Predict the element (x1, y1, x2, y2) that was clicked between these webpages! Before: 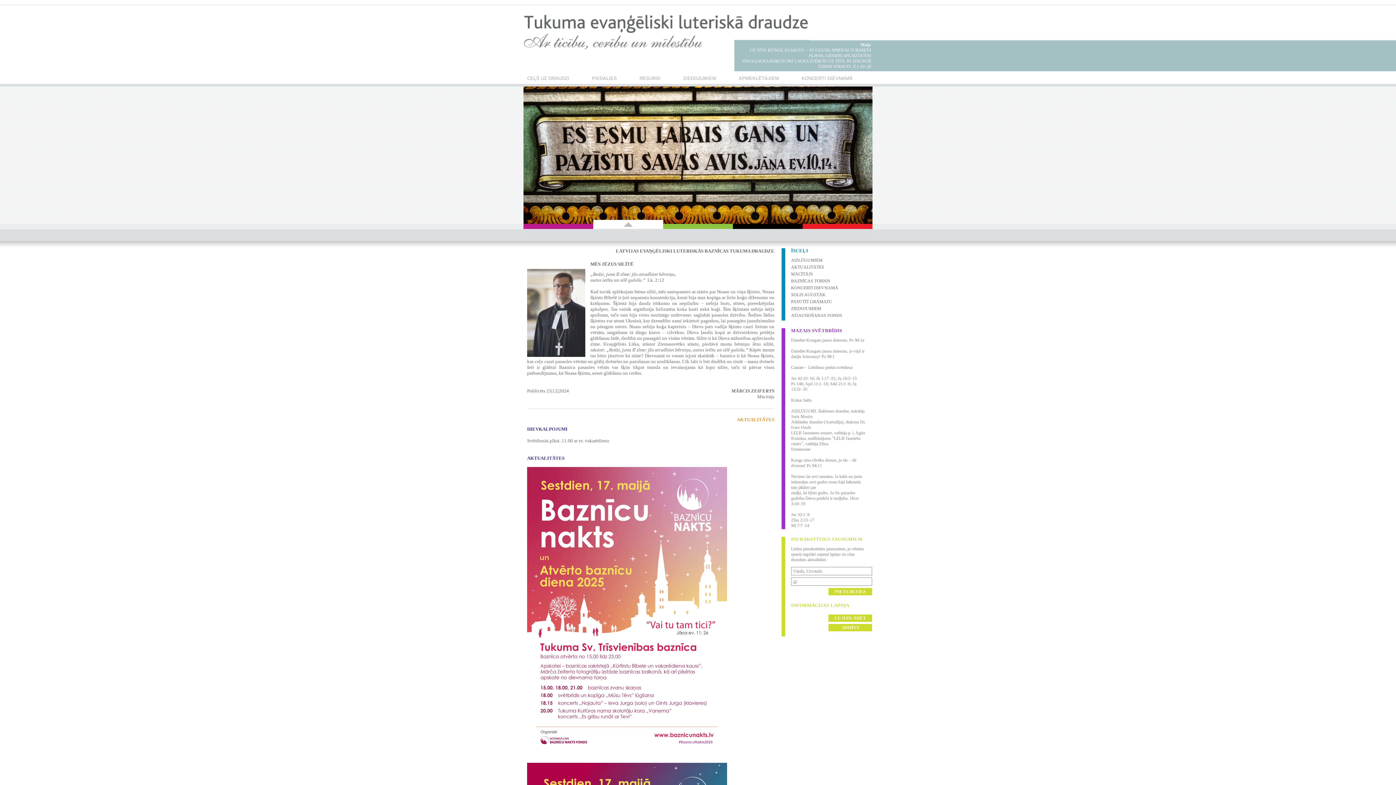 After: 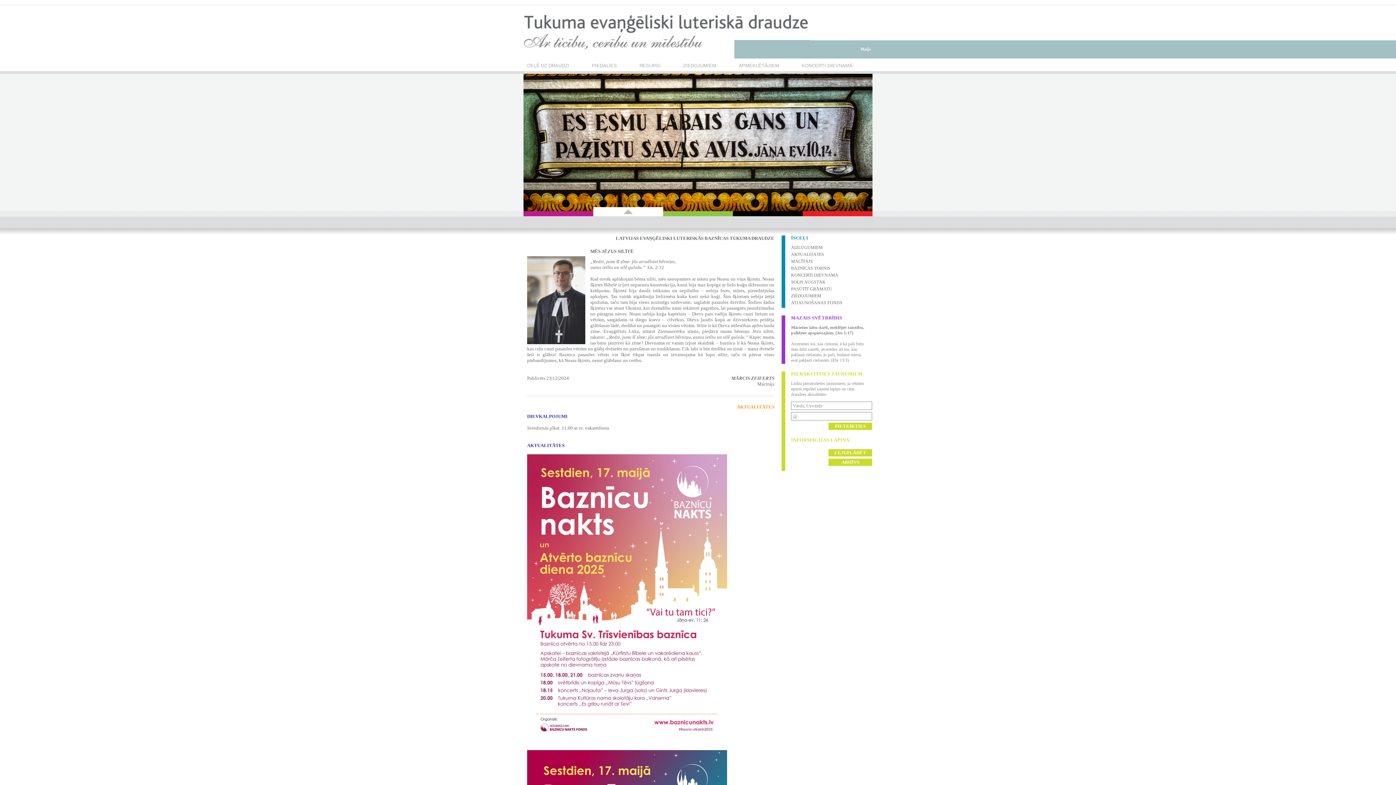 Action: bbox: (523, 34, 811, 40)